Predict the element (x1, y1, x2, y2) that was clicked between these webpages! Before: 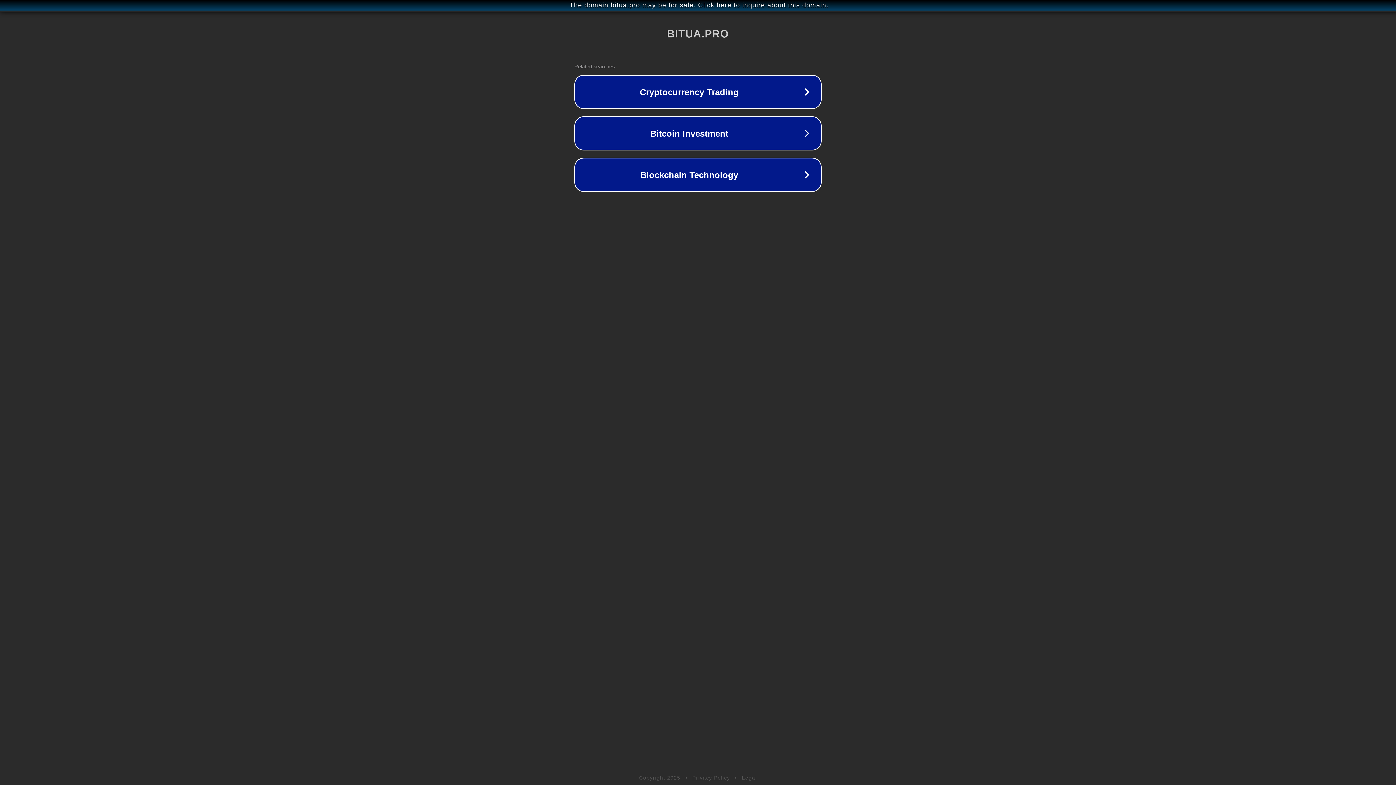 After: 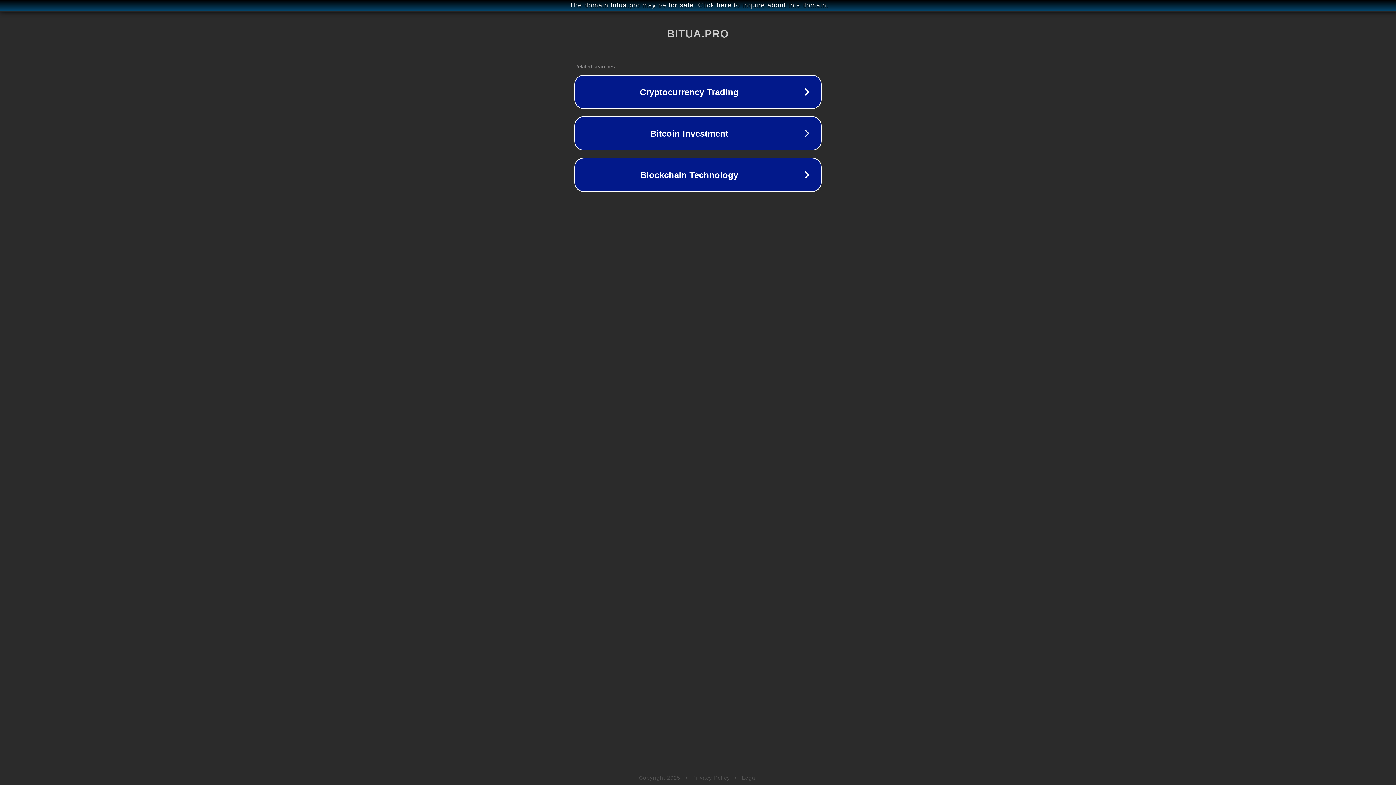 Action: label: Legal bbox: (742, 775, 757, 781)